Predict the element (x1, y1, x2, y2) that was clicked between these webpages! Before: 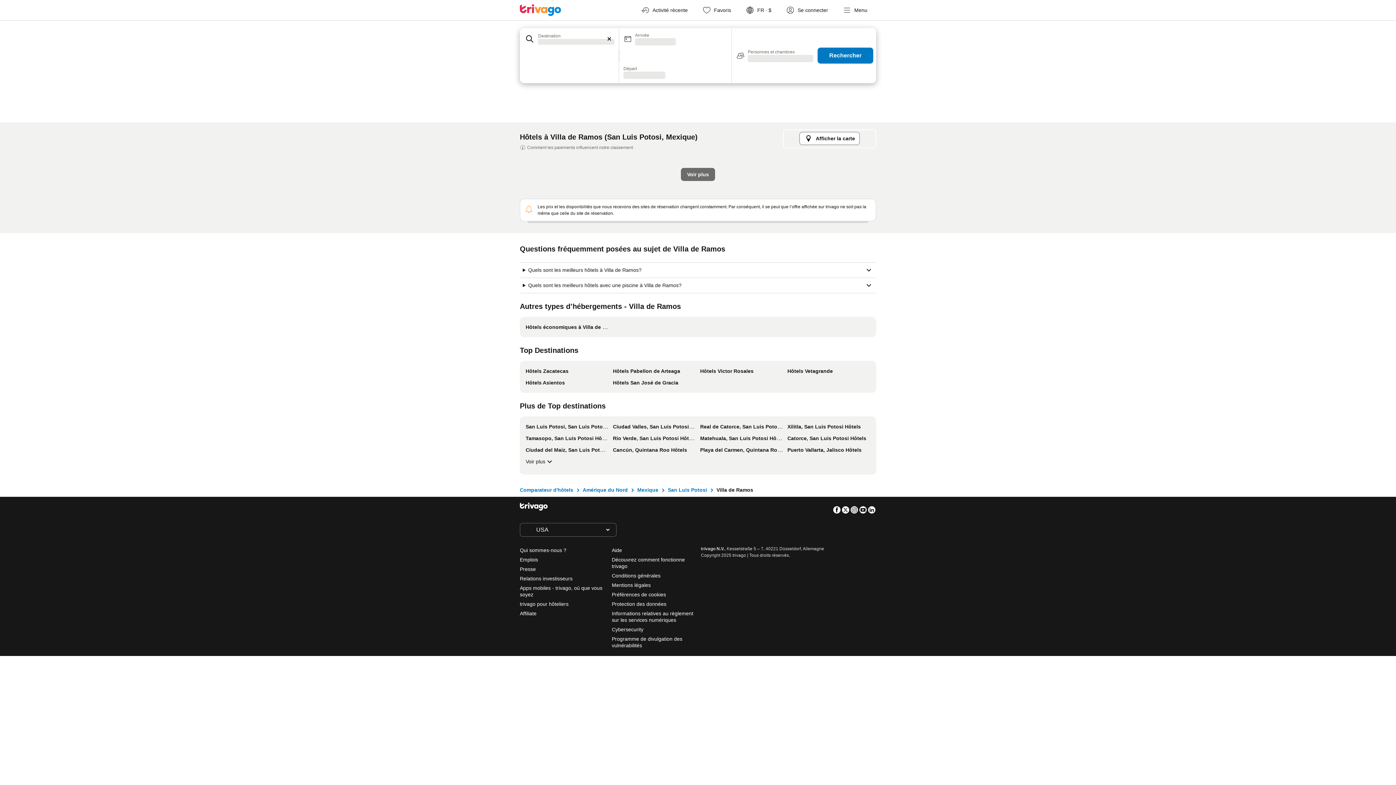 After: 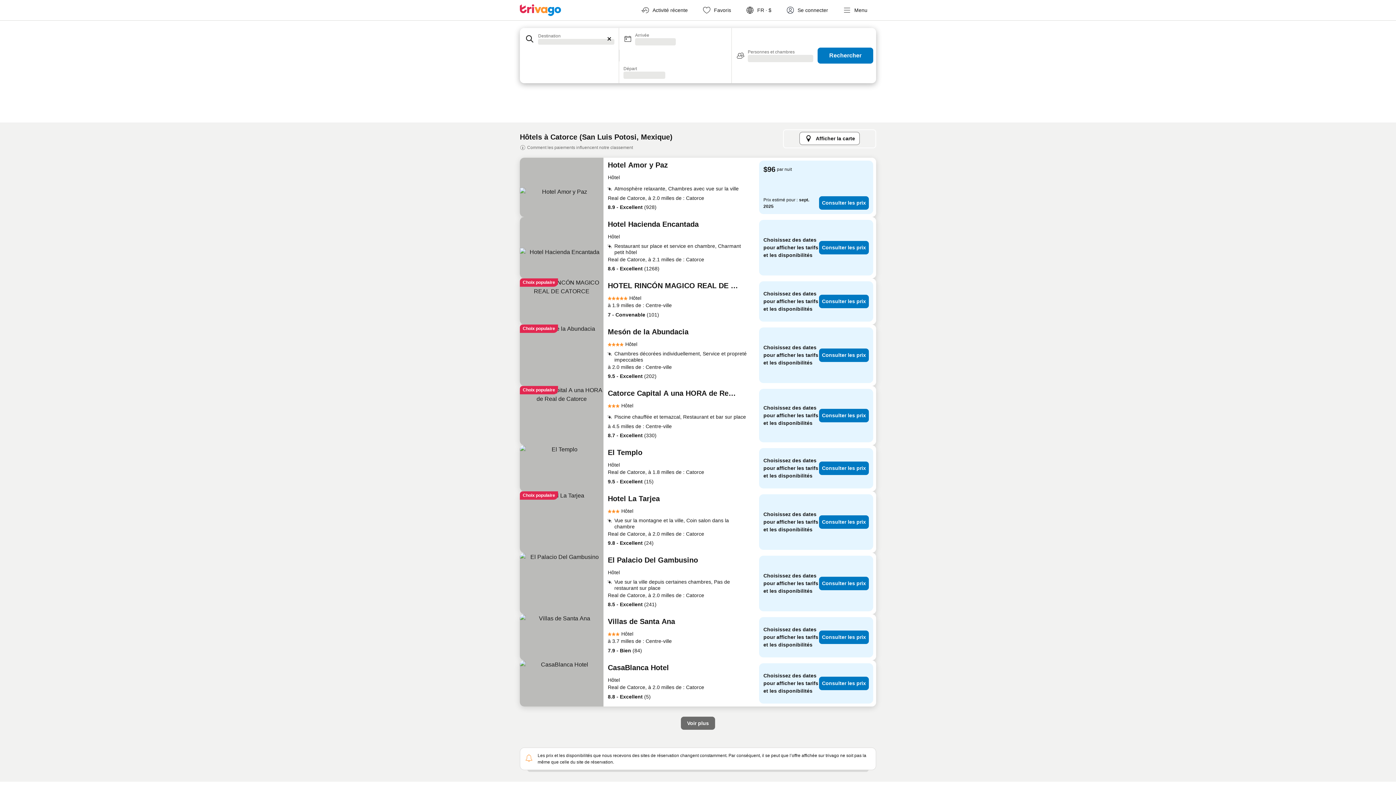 Action: bbox: (787, 435, 866, 441) label: Catorce, San Luis Potosi Hôtels